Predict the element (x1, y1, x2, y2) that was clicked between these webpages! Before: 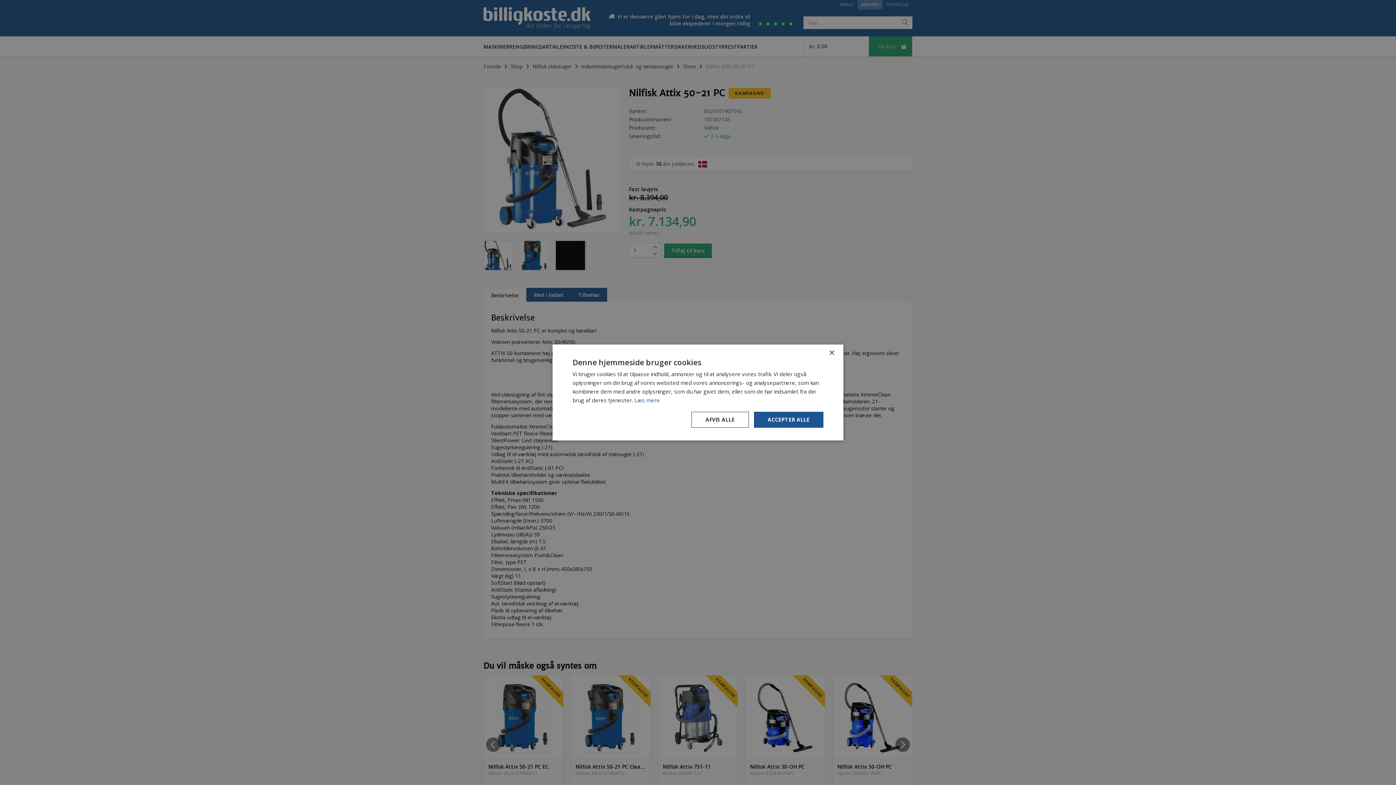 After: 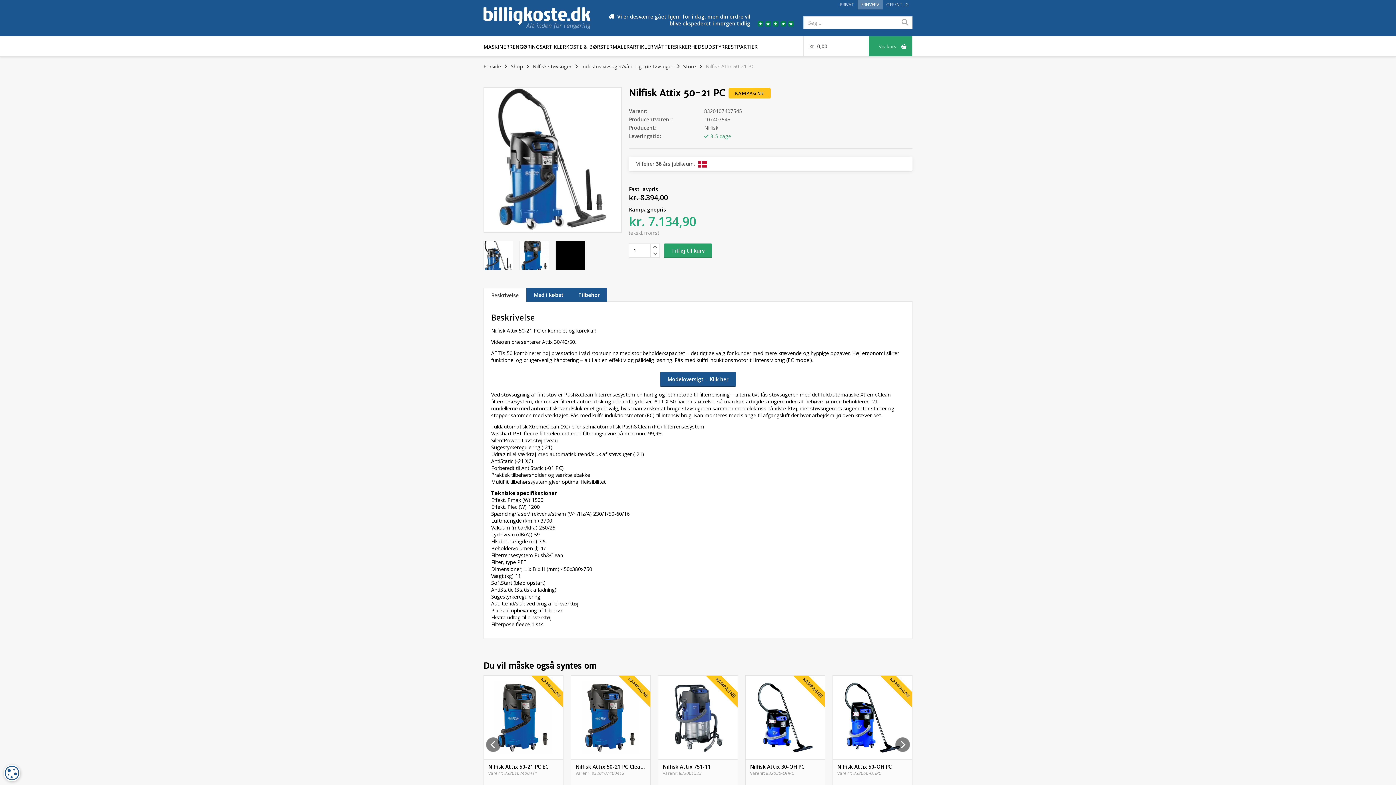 Action: label: Close bbox: (829, 350, 834, 356)